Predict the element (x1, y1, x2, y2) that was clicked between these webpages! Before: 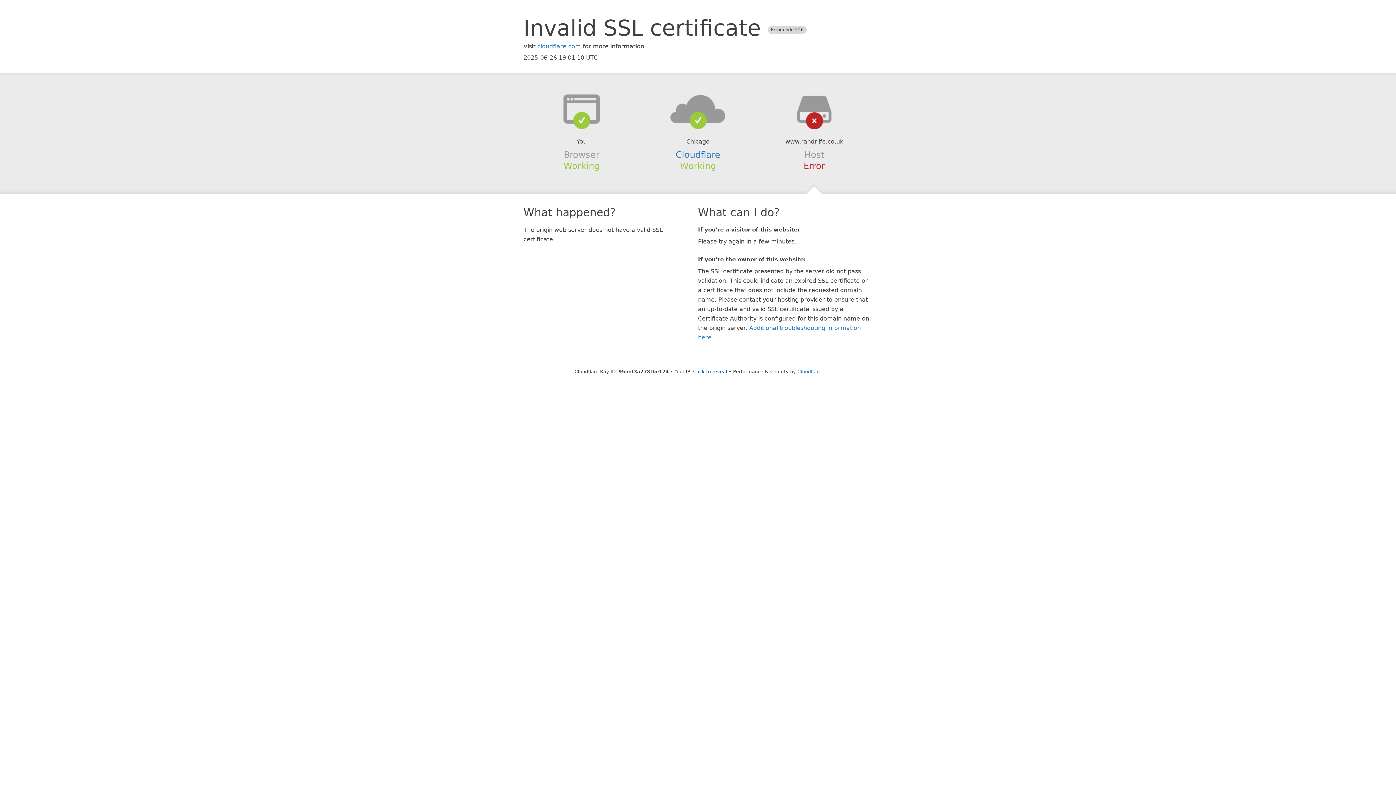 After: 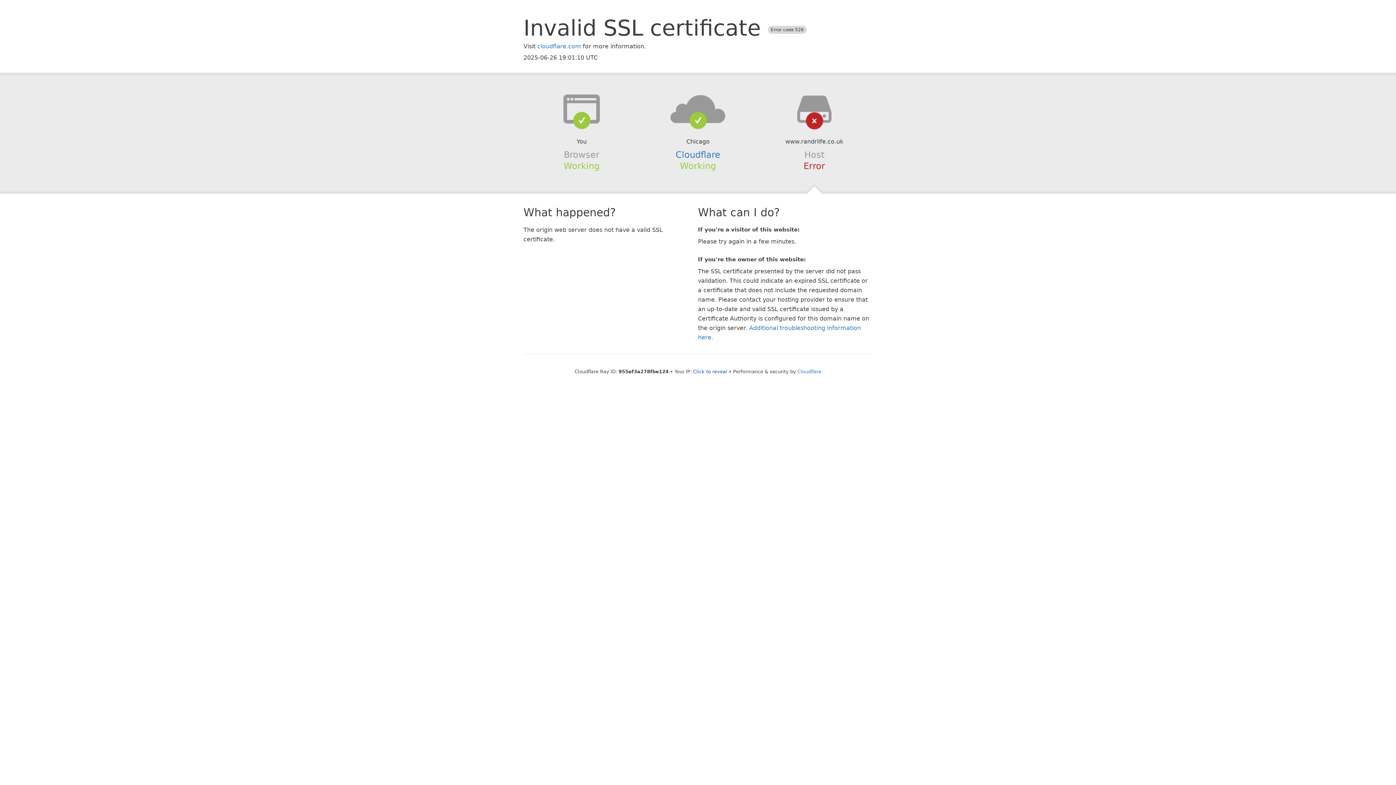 Action: bbox: (639, 94, 756, 123)